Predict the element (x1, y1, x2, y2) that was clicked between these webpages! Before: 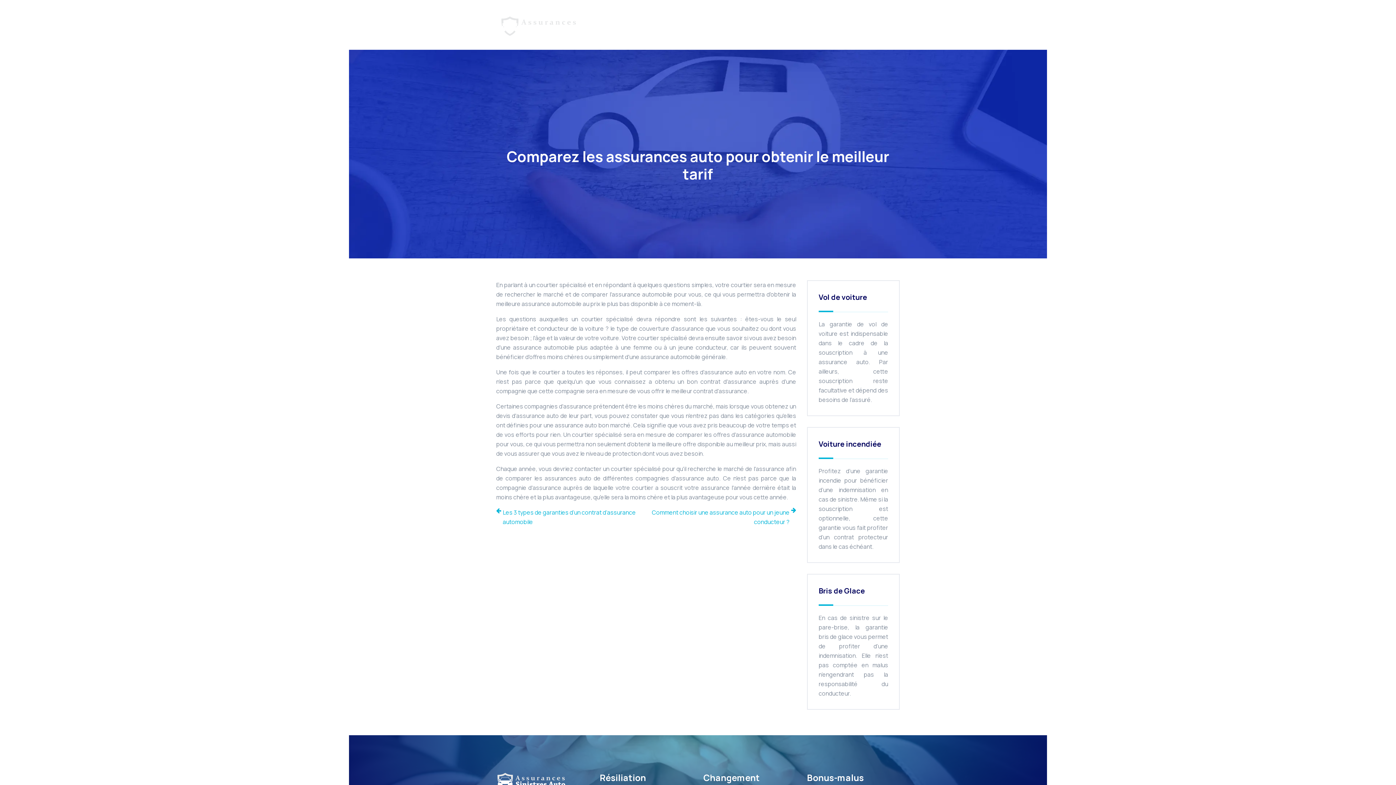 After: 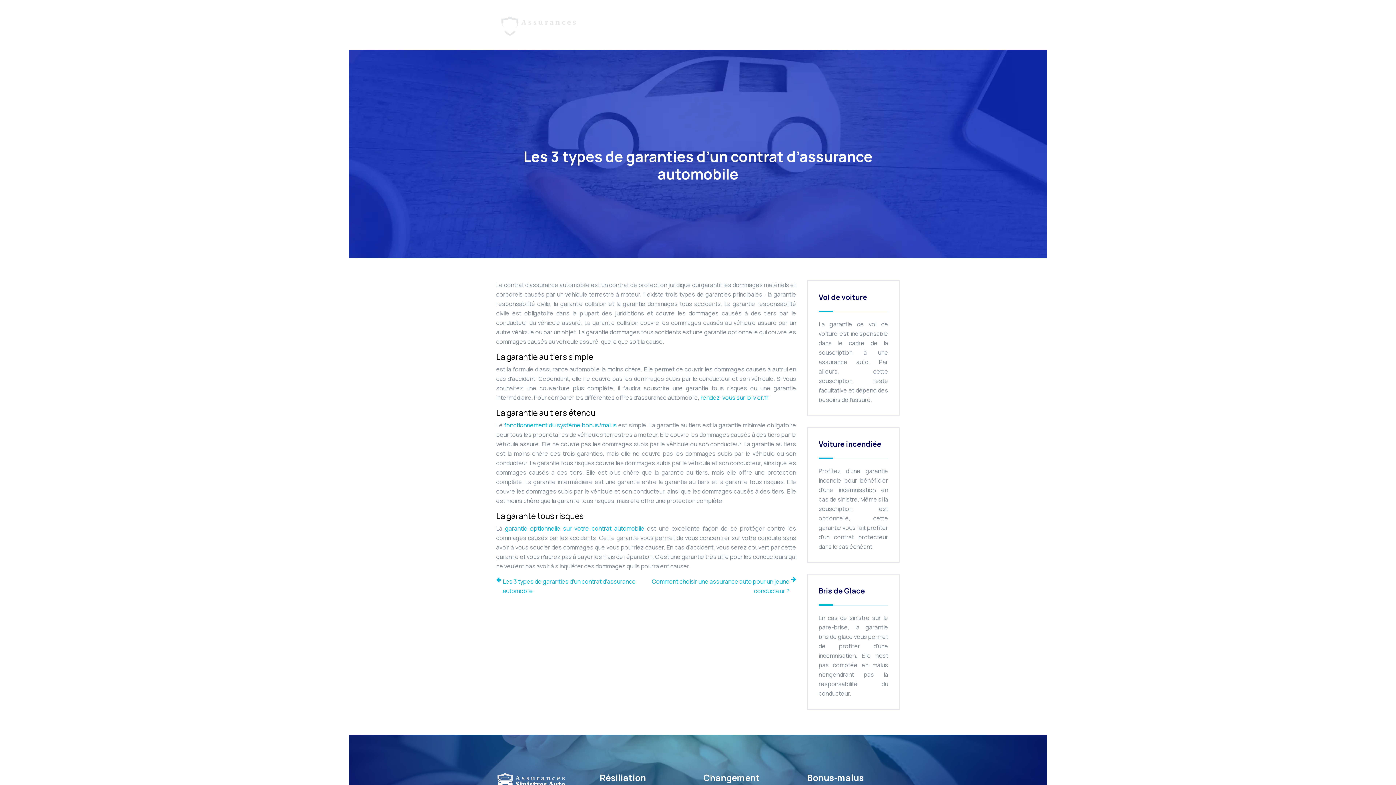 Action: label: Les 3 types de garanties d’un contrat d’assurance automobile bbox: (496, 508, 640, 526)